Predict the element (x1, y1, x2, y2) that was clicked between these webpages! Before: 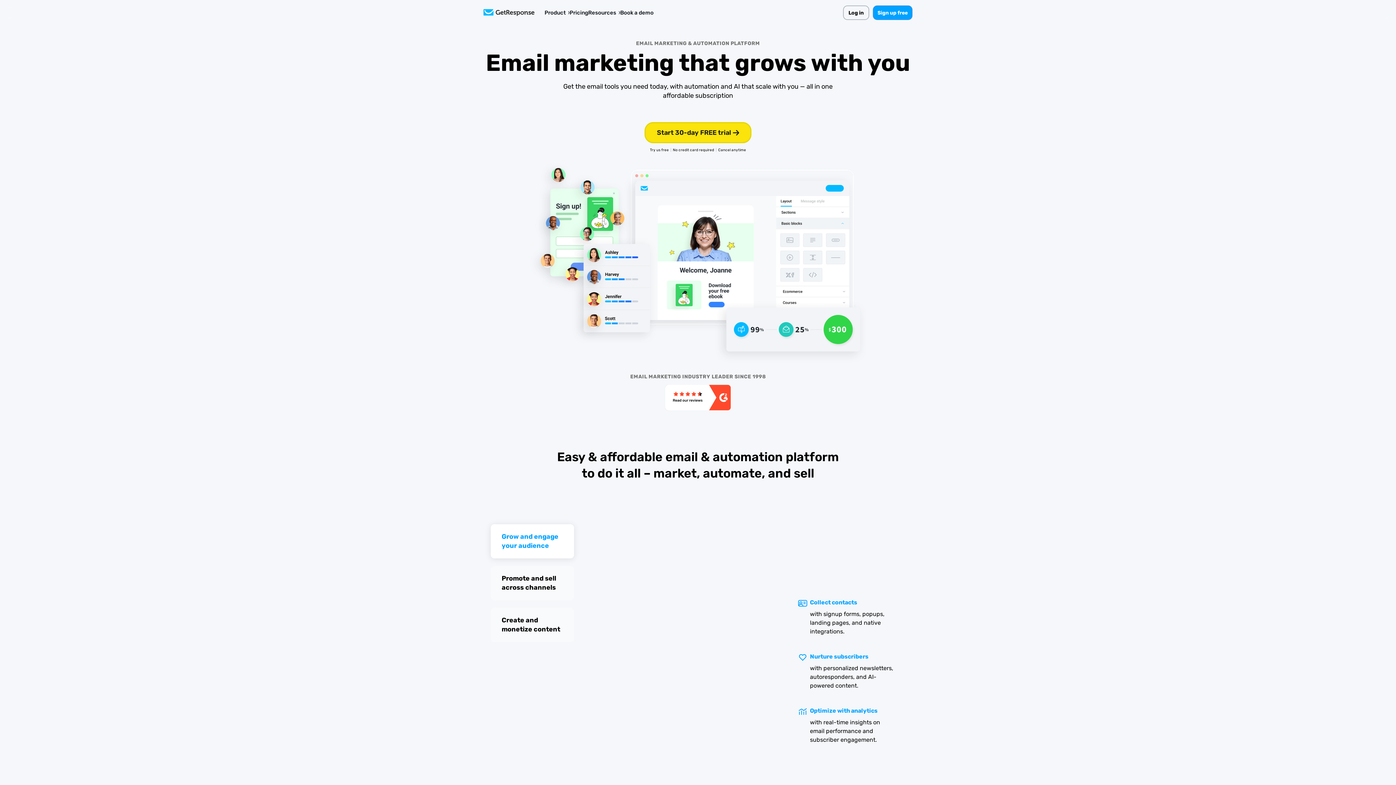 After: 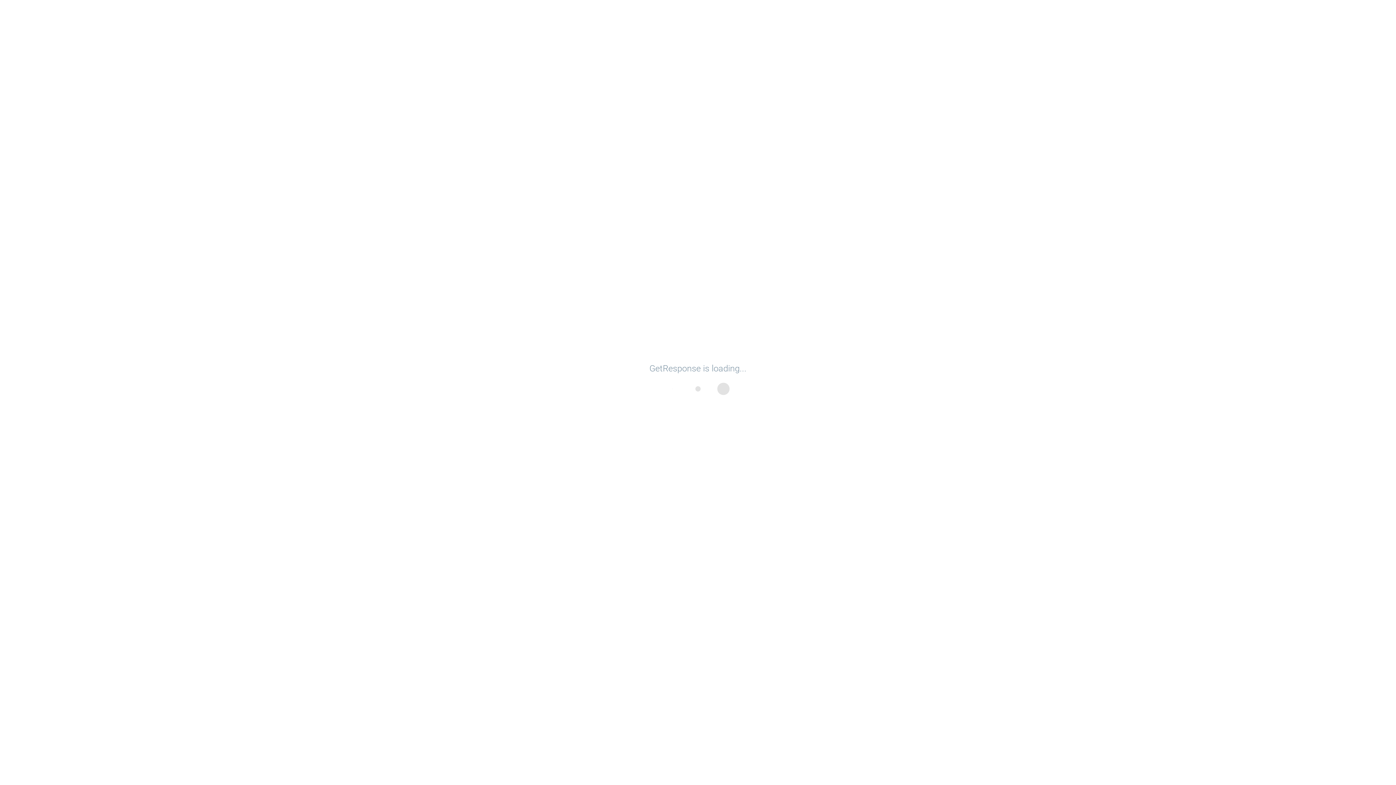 Action: label: Log in bbox: (843, 5, 869, 19)